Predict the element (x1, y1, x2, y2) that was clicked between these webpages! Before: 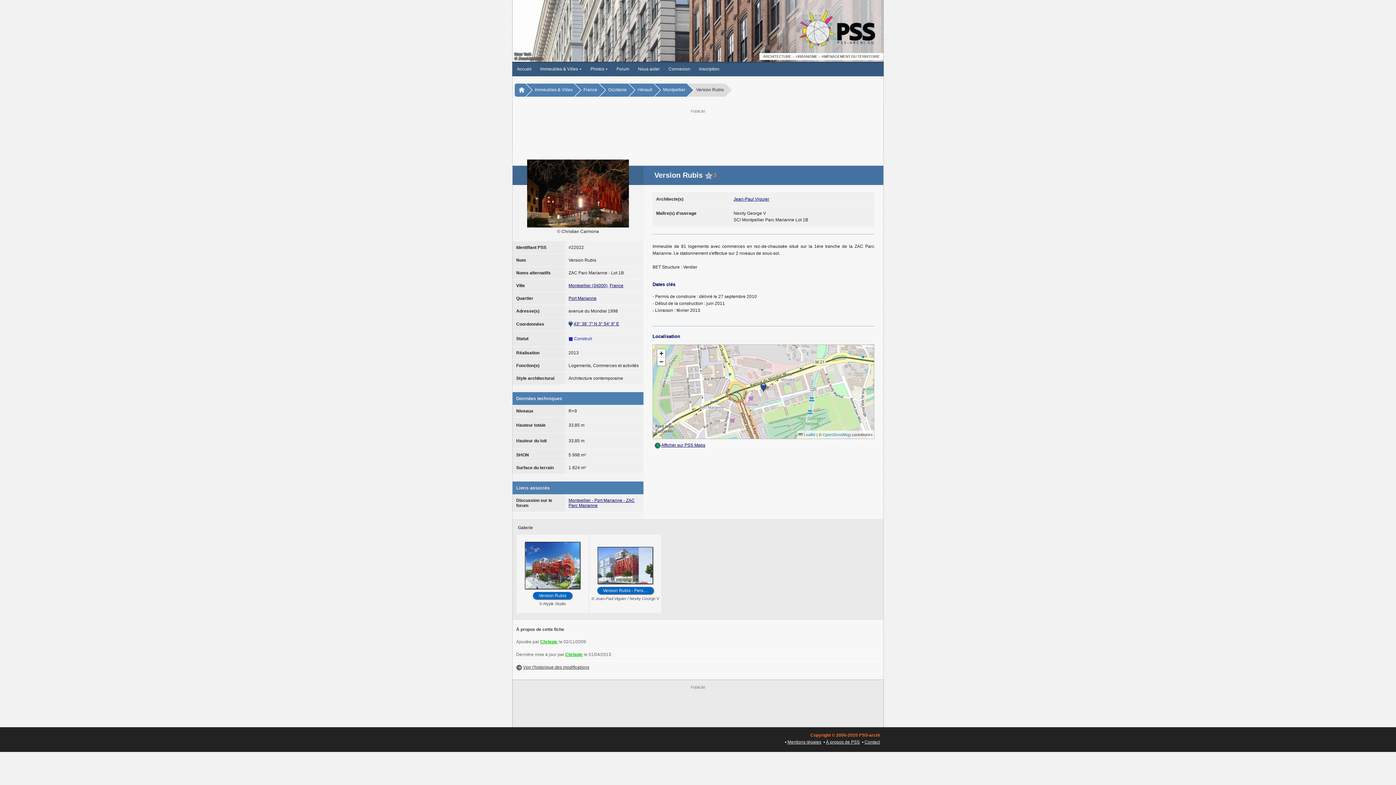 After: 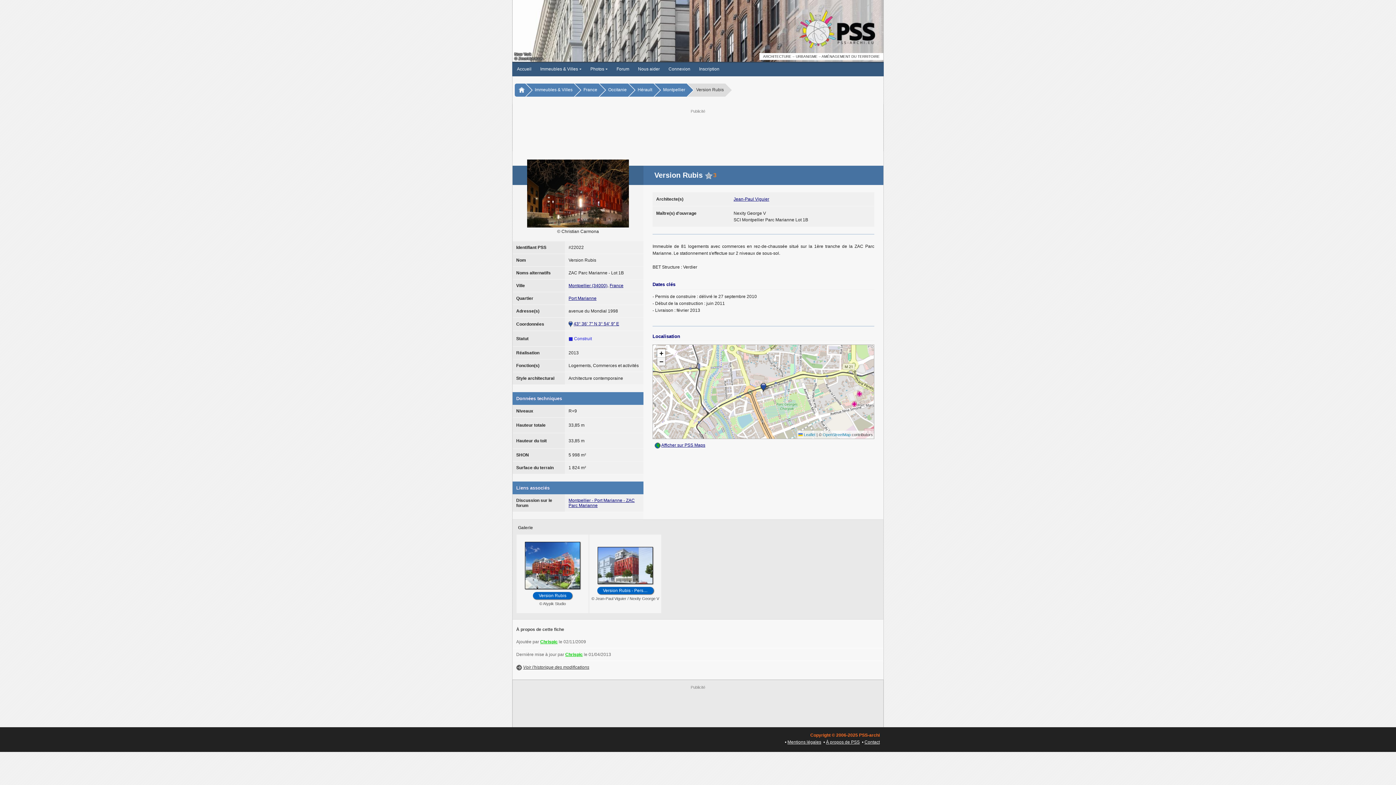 Action: bbox: (657, 357, 665, 365) label: Zoom out